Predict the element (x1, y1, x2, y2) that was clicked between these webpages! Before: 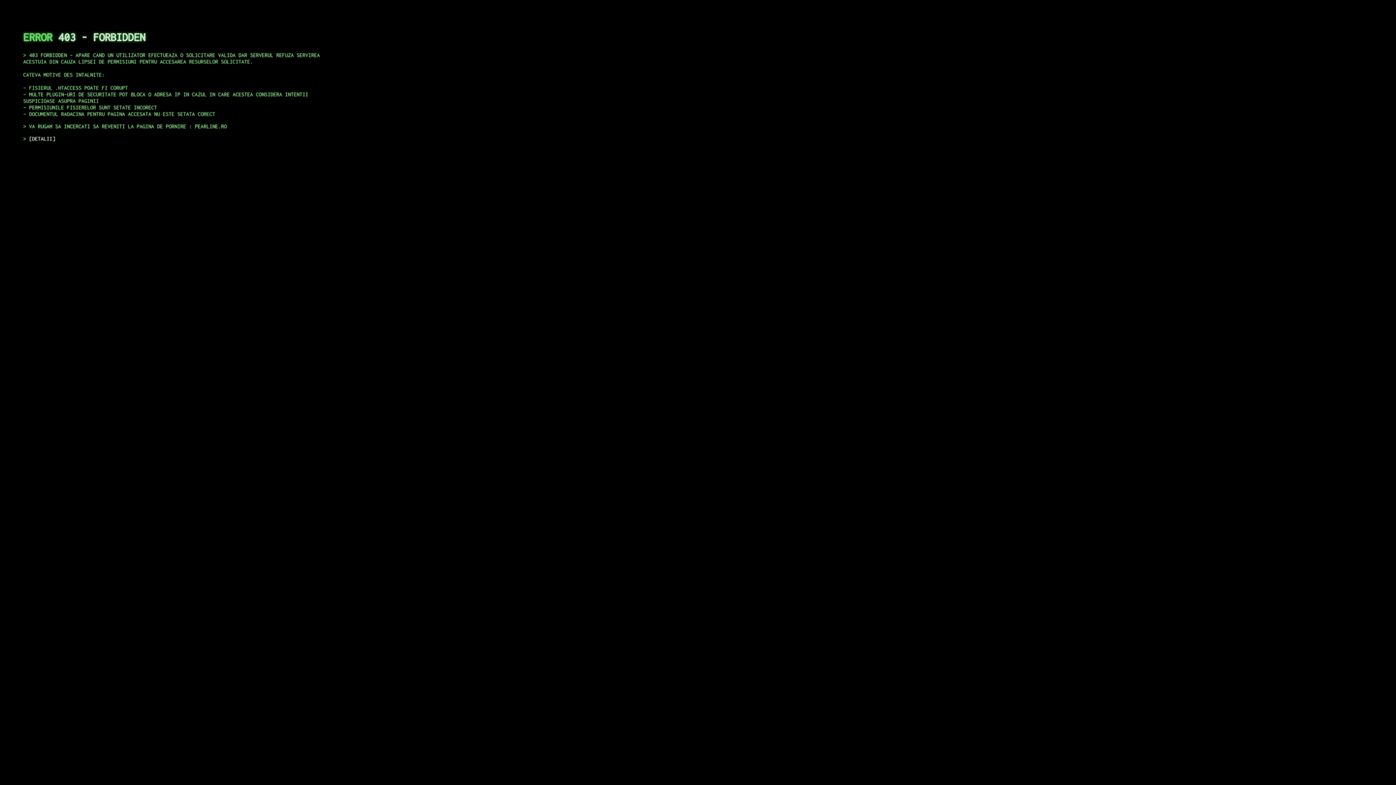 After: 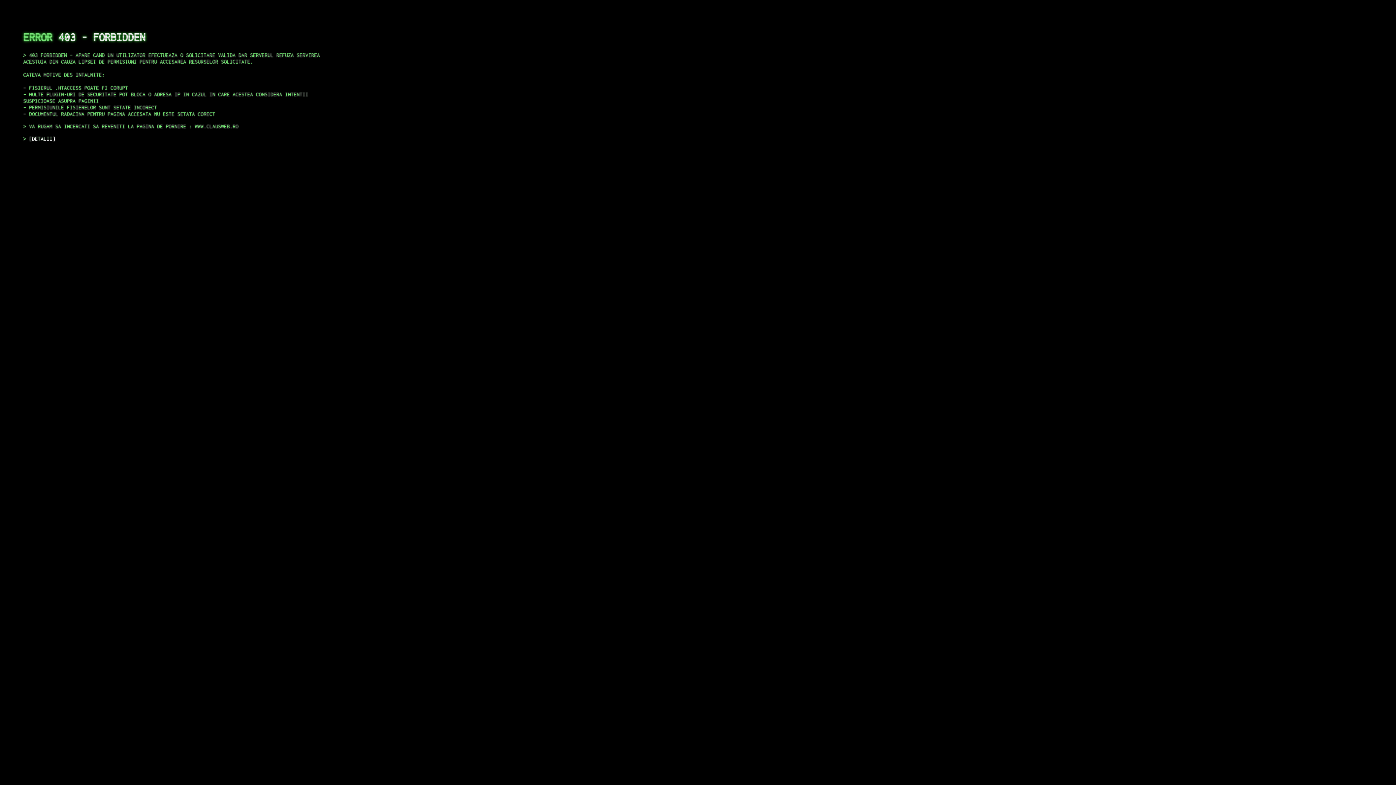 Action: bbox: (29, 135, 55, 141) label: DETALII